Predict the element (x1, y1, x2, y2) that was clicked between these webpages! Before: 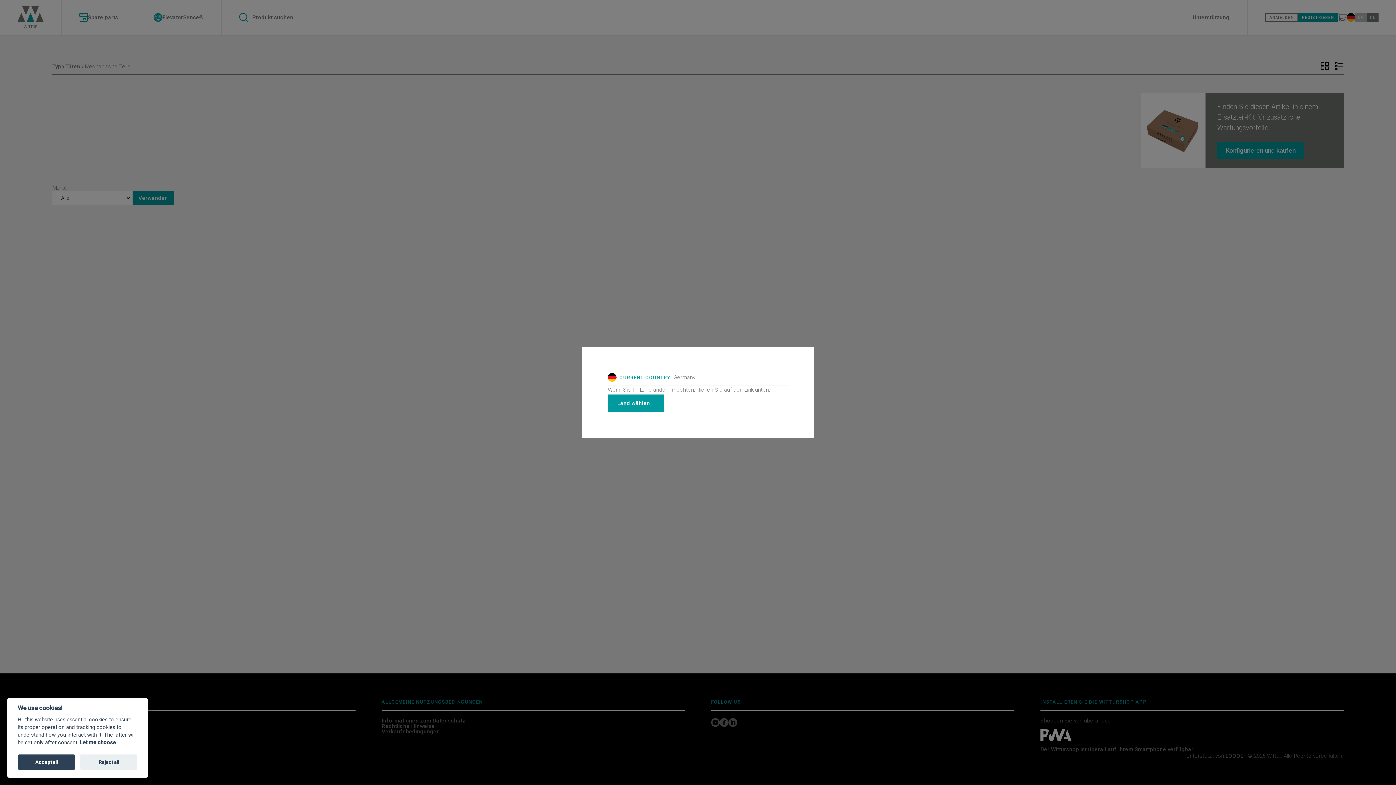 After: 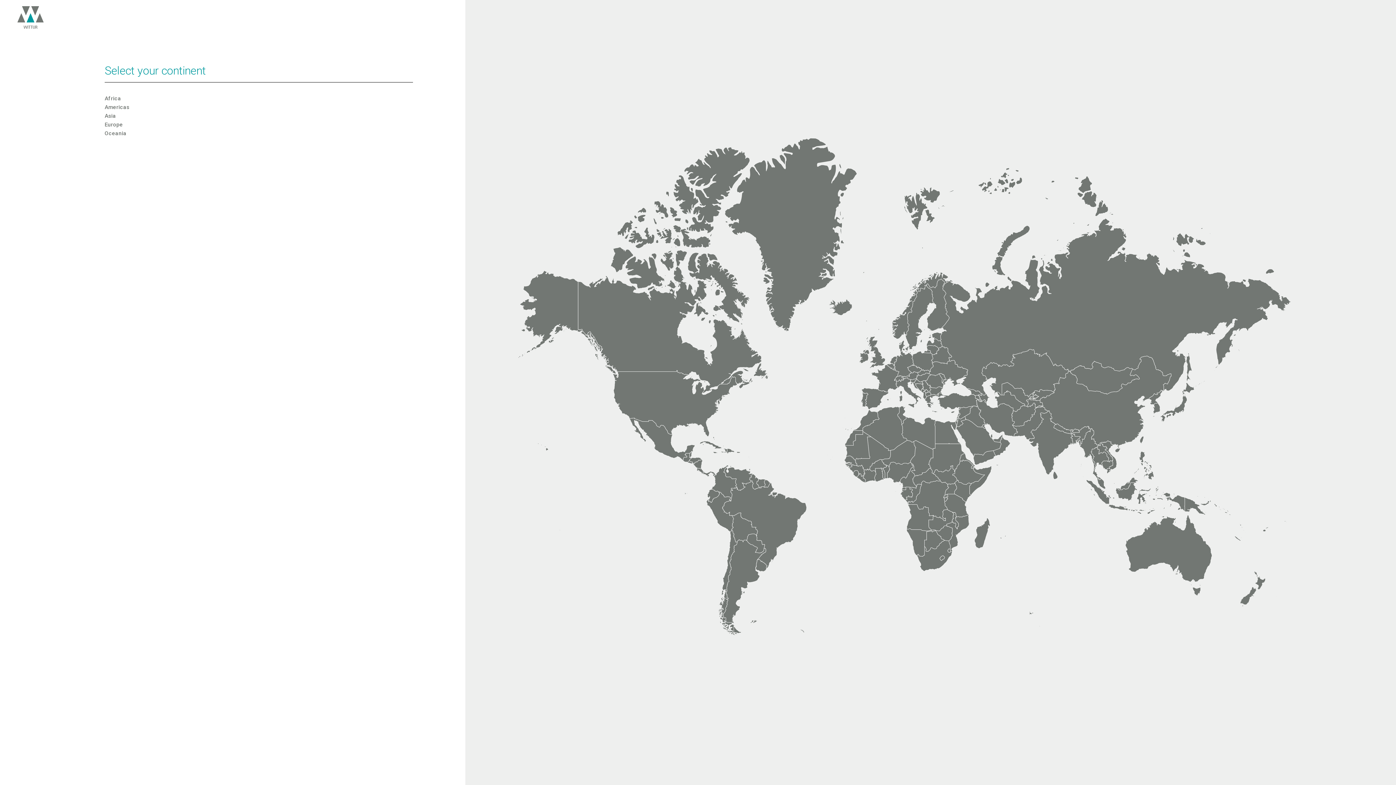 Action: label: Land wählen bbox: (608, 394, 664, 412)